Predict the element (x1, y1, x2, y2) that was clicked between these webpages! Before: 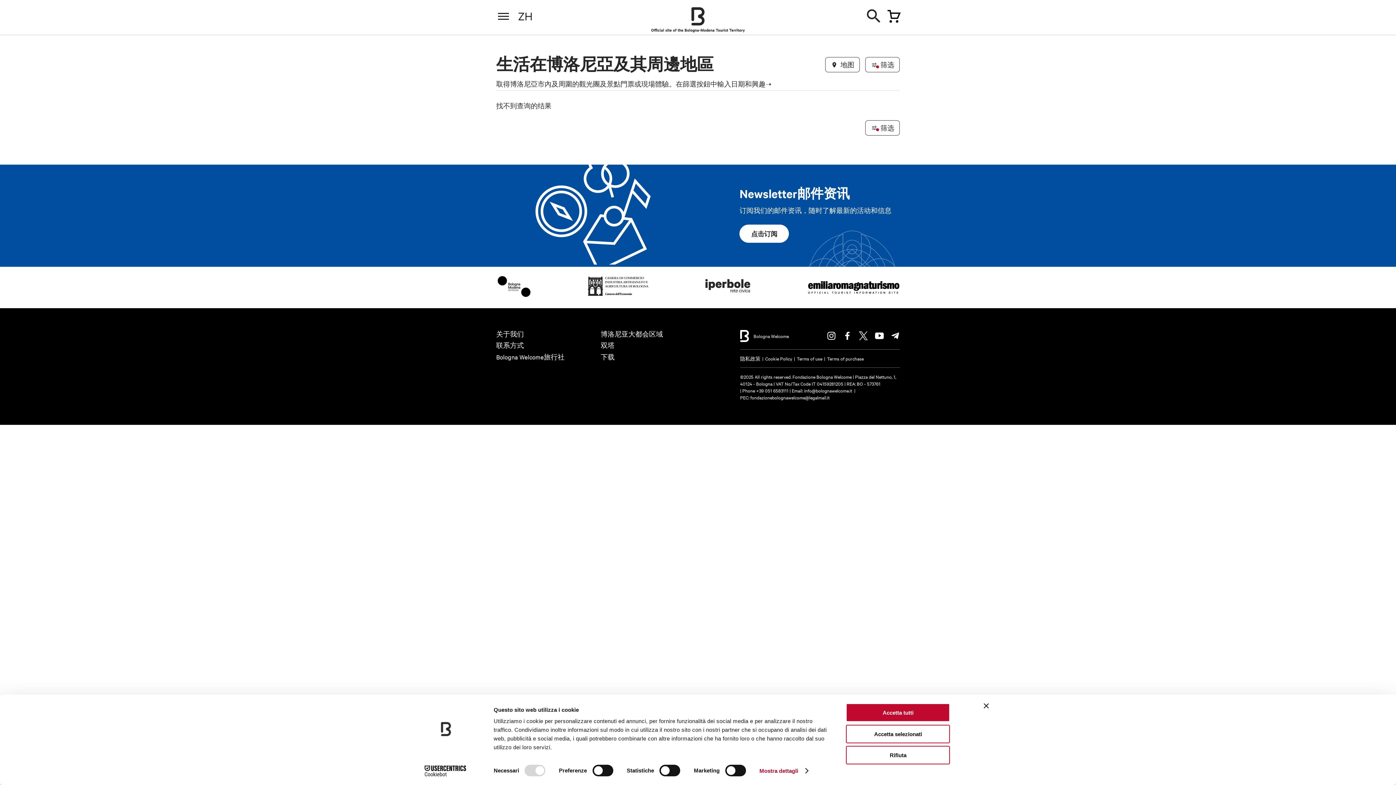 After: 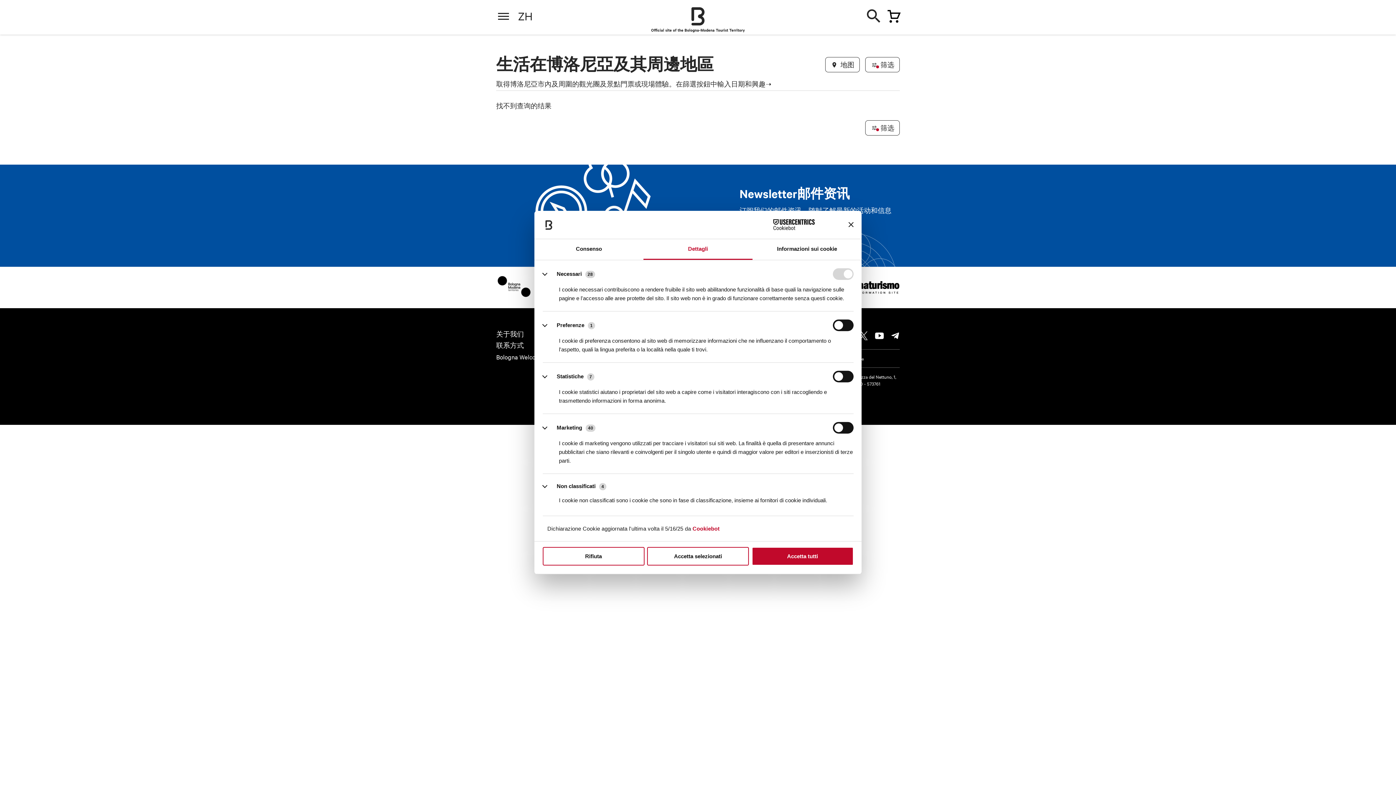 Action: label: Mostra dettagli bbox: (759, 765, 807, 776)